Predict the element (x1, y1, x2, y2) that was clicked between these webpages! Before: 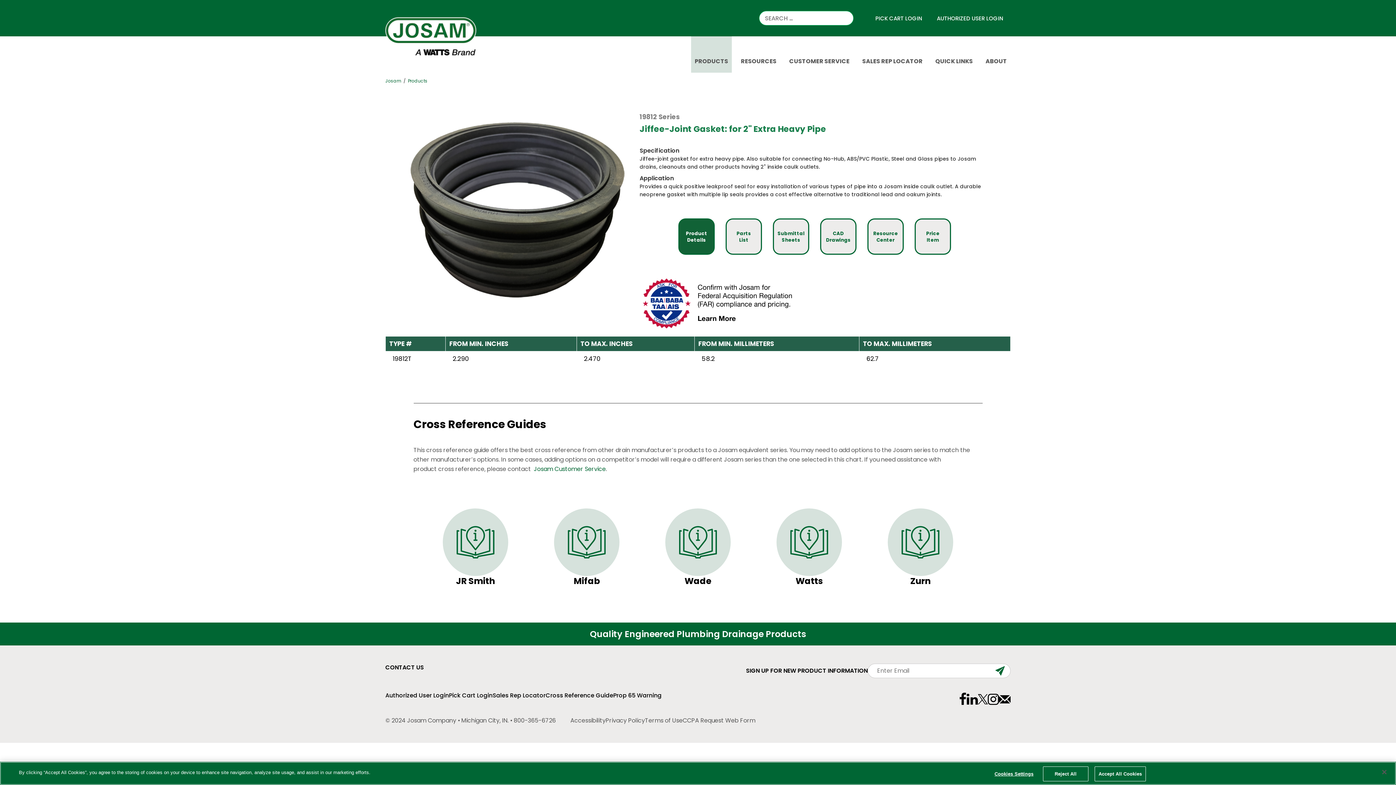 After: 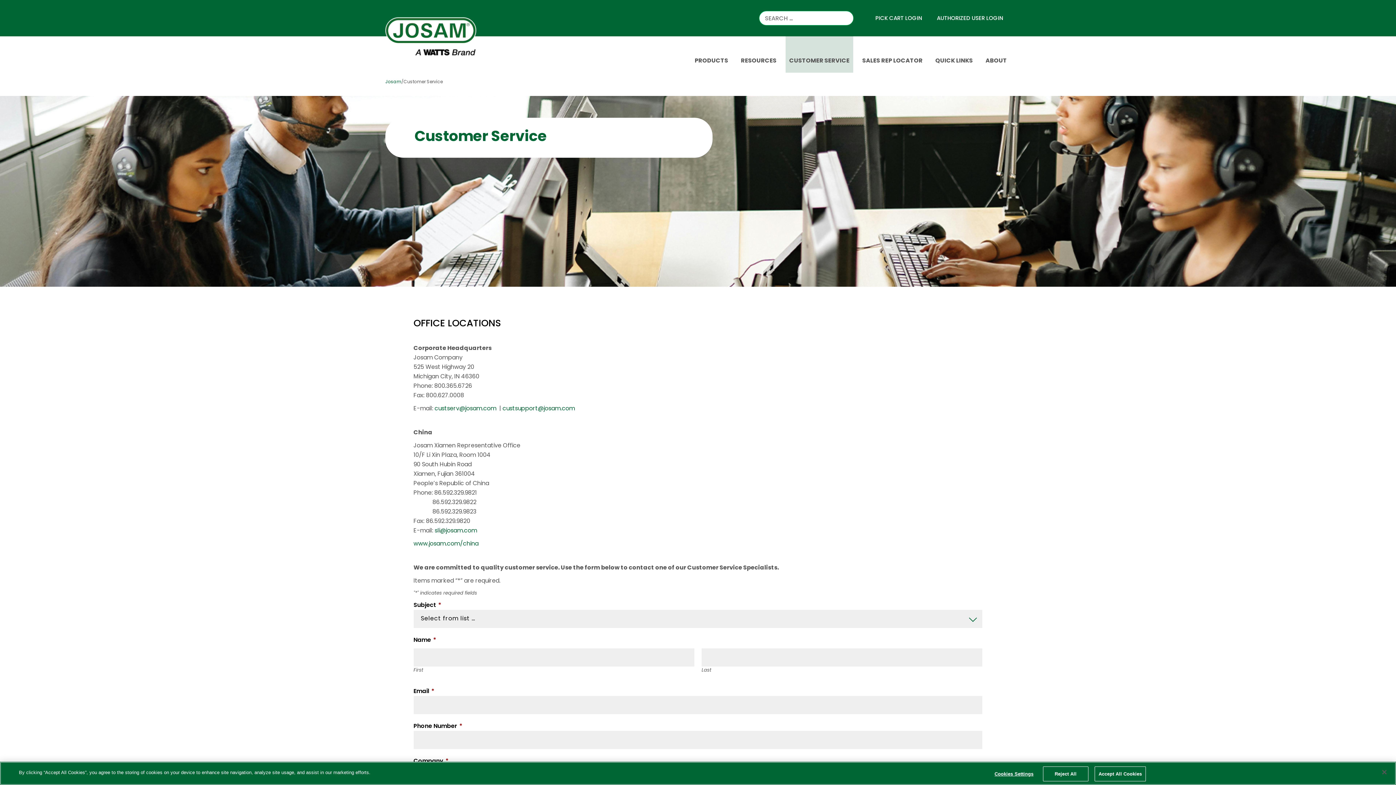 Action: bbox: (385, 663, 424, 671) label: CONTACT US